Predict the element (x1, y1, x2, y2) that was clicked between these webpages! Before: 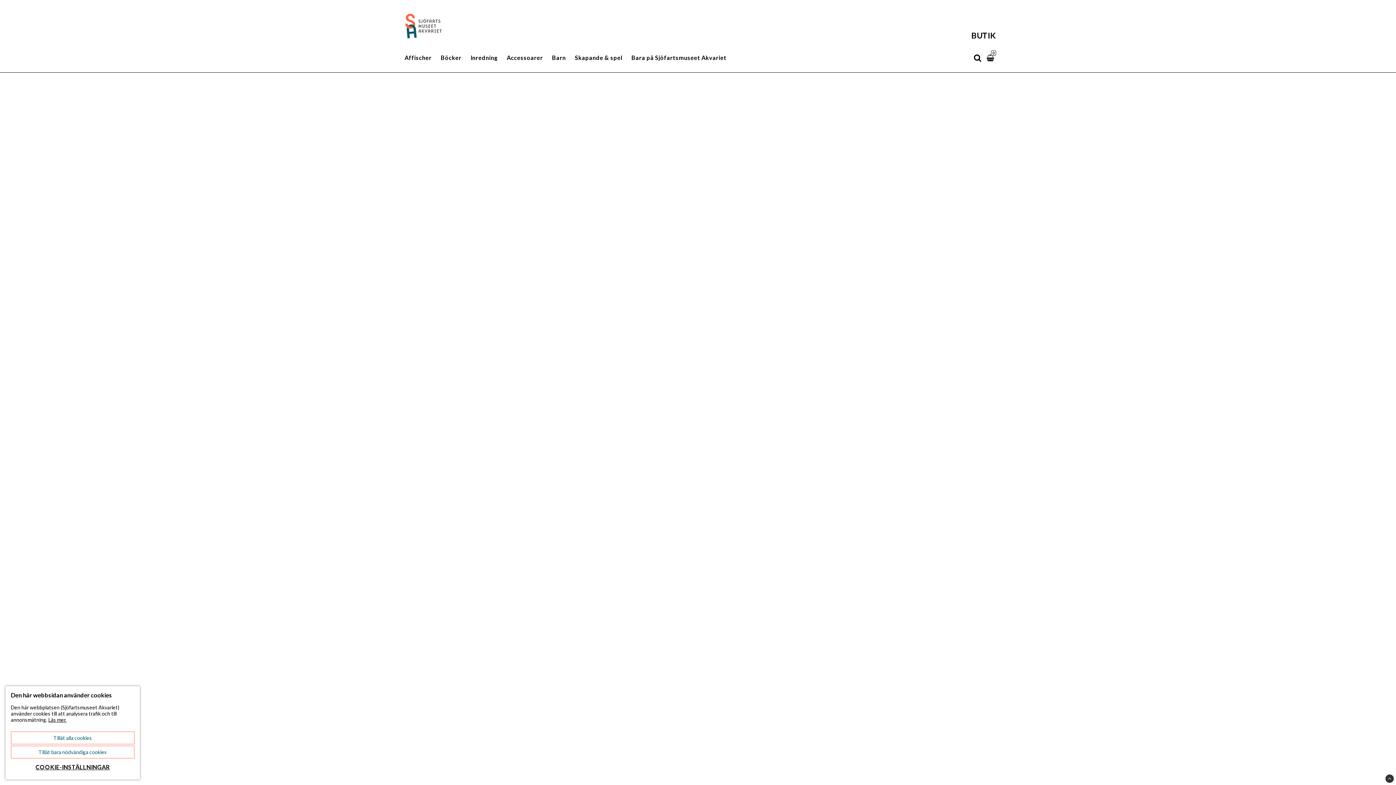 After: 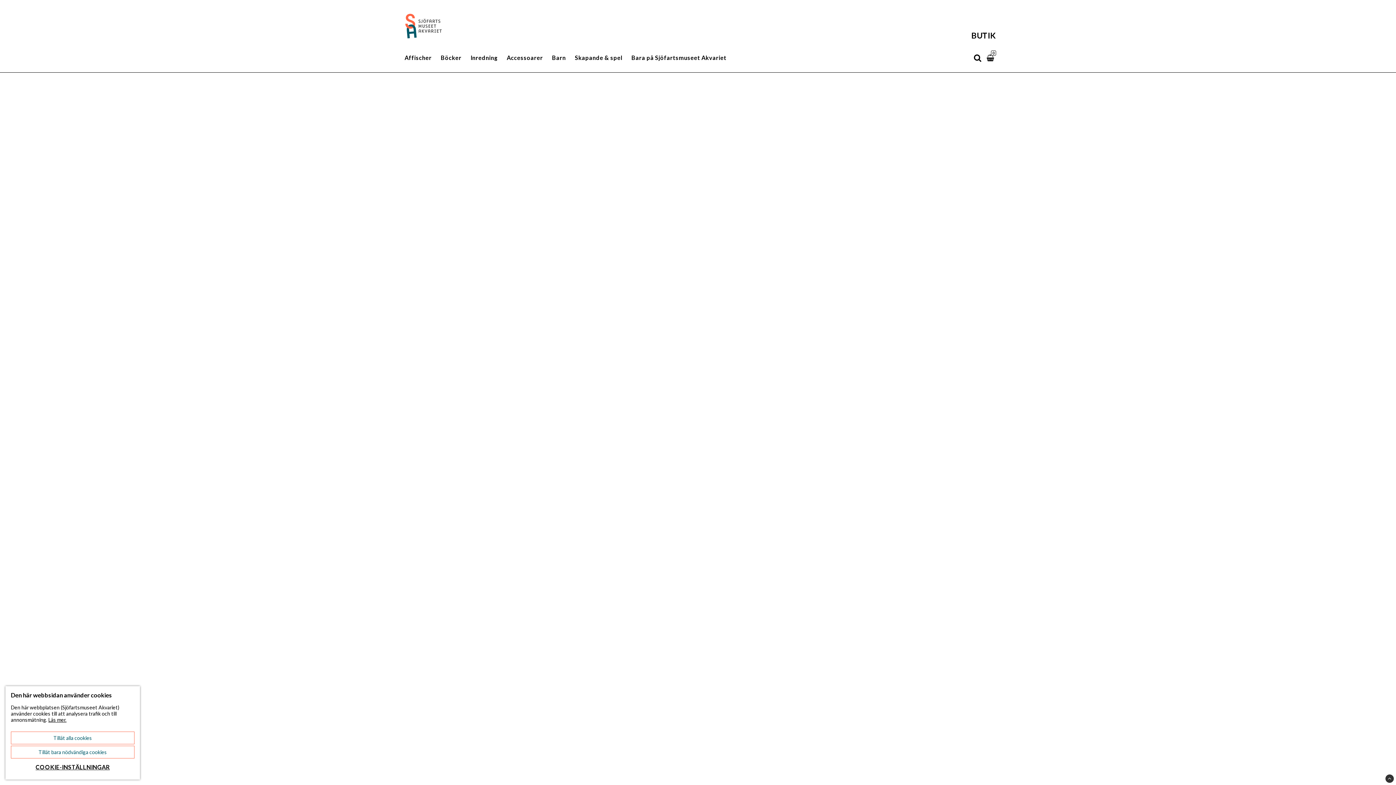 Action: bbox: (405, 33, 441, 39)